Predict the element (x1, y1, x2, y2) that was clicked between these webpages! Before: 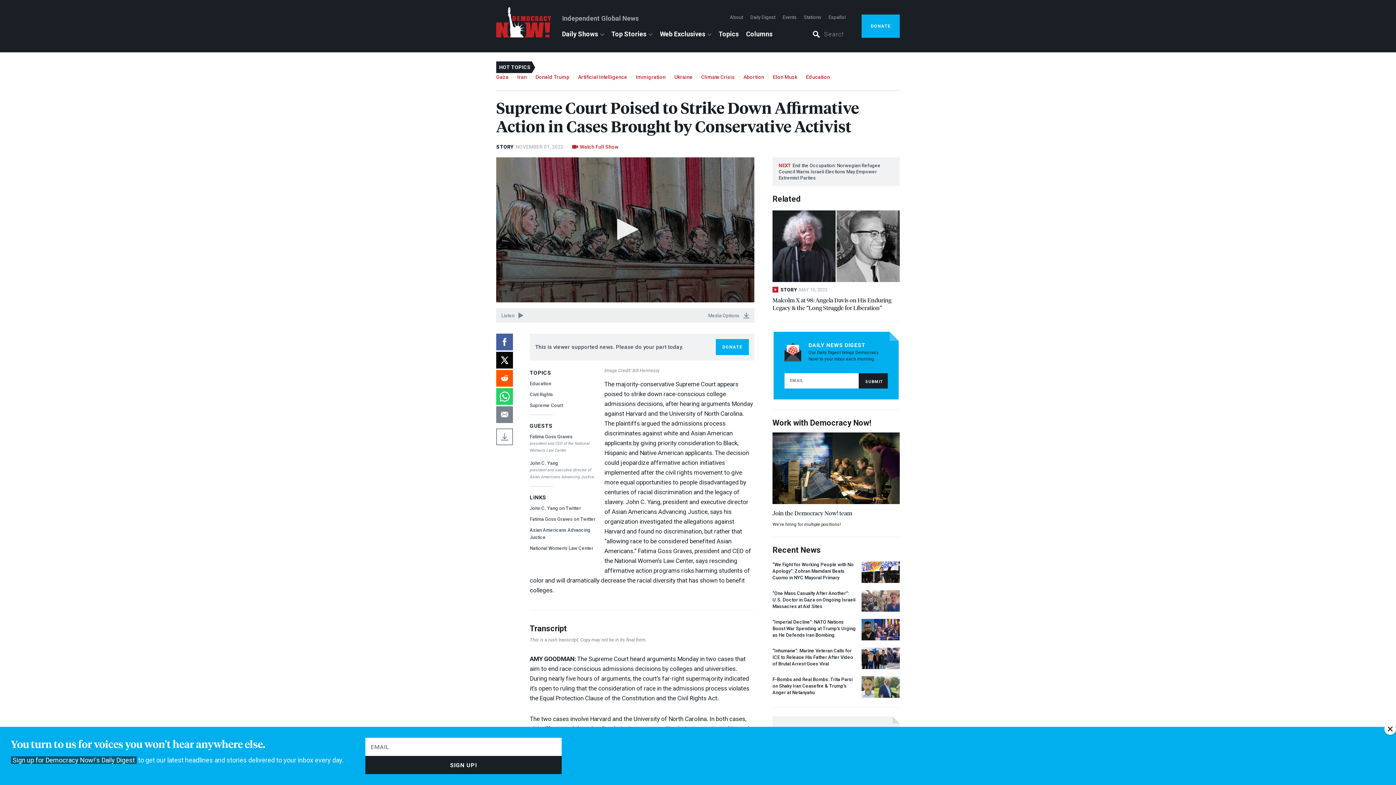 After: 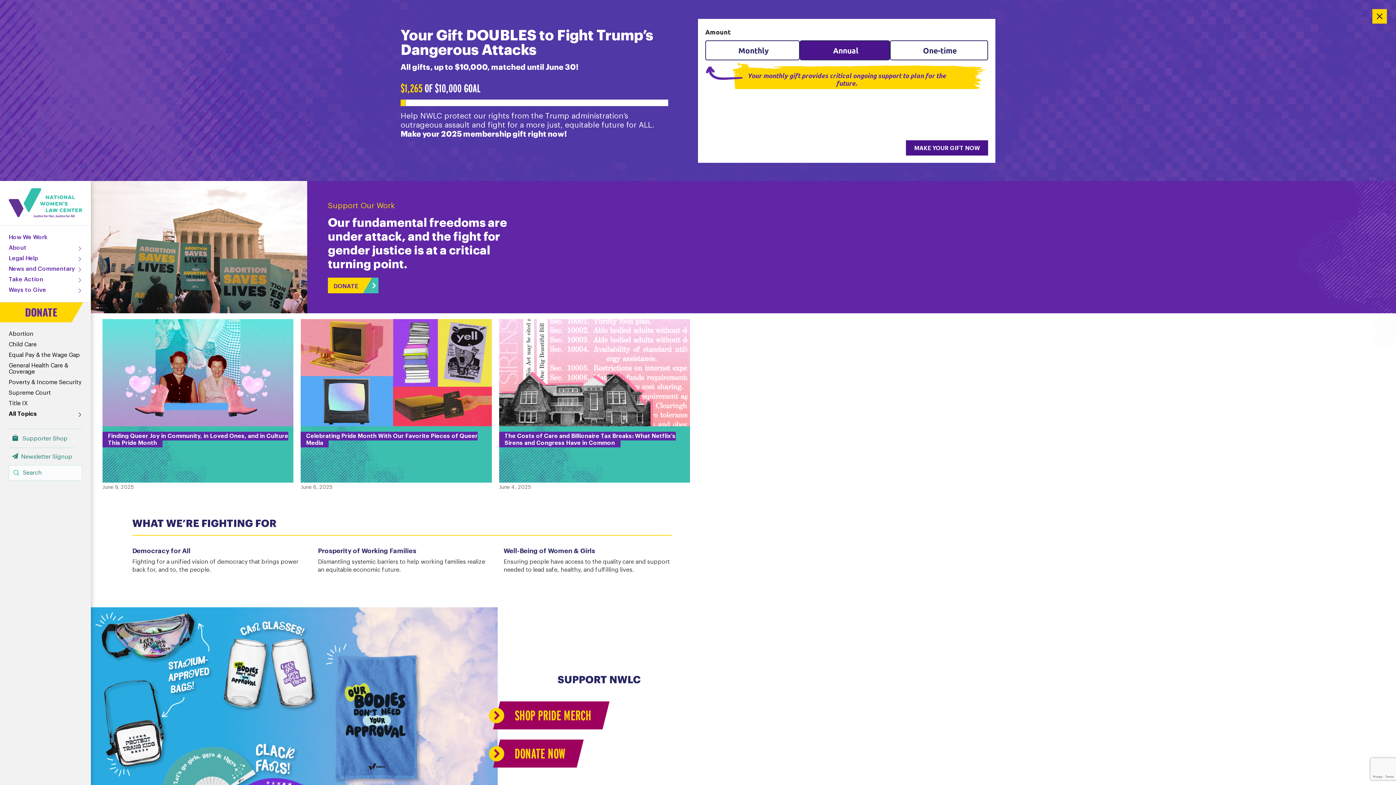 Action: bbox: (529, 545, 593, 551) label: National Women's Law Center